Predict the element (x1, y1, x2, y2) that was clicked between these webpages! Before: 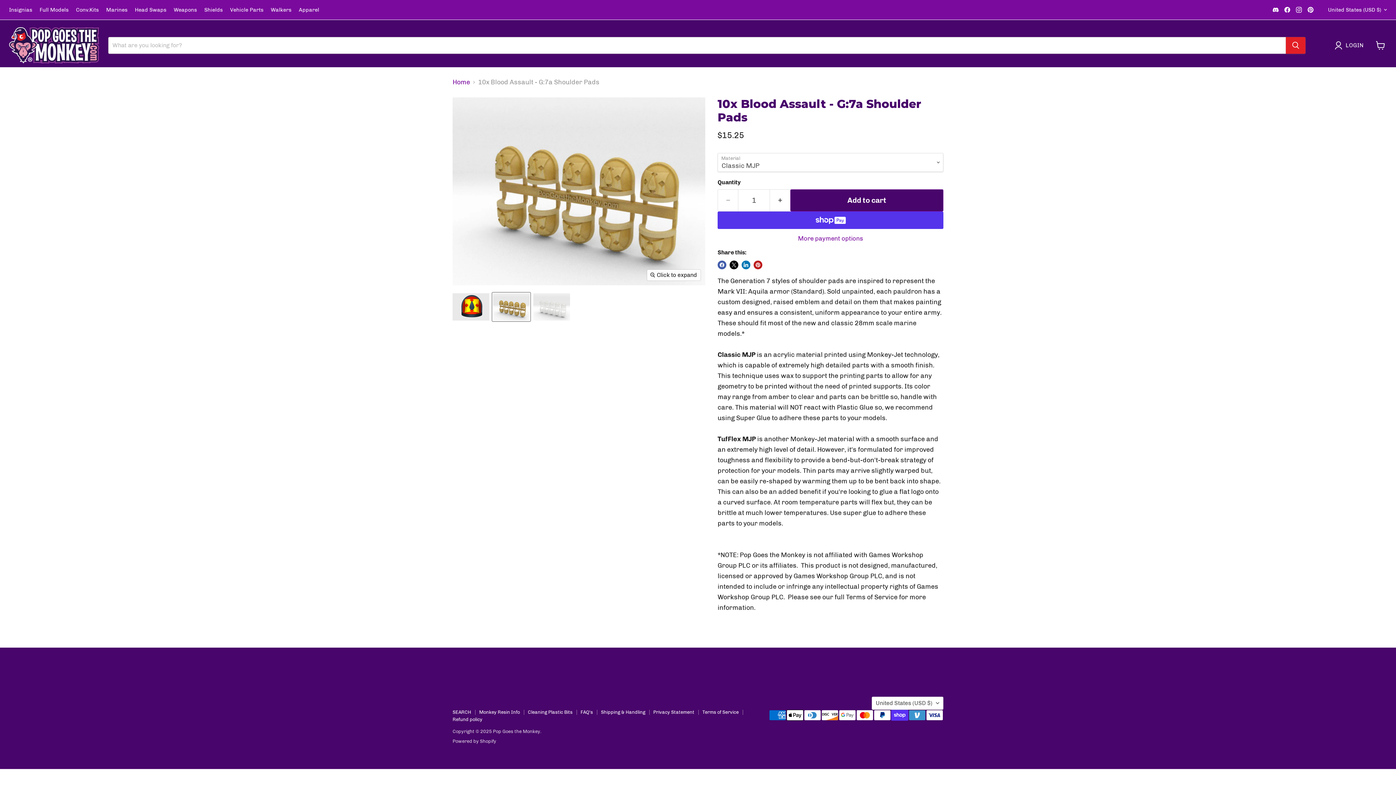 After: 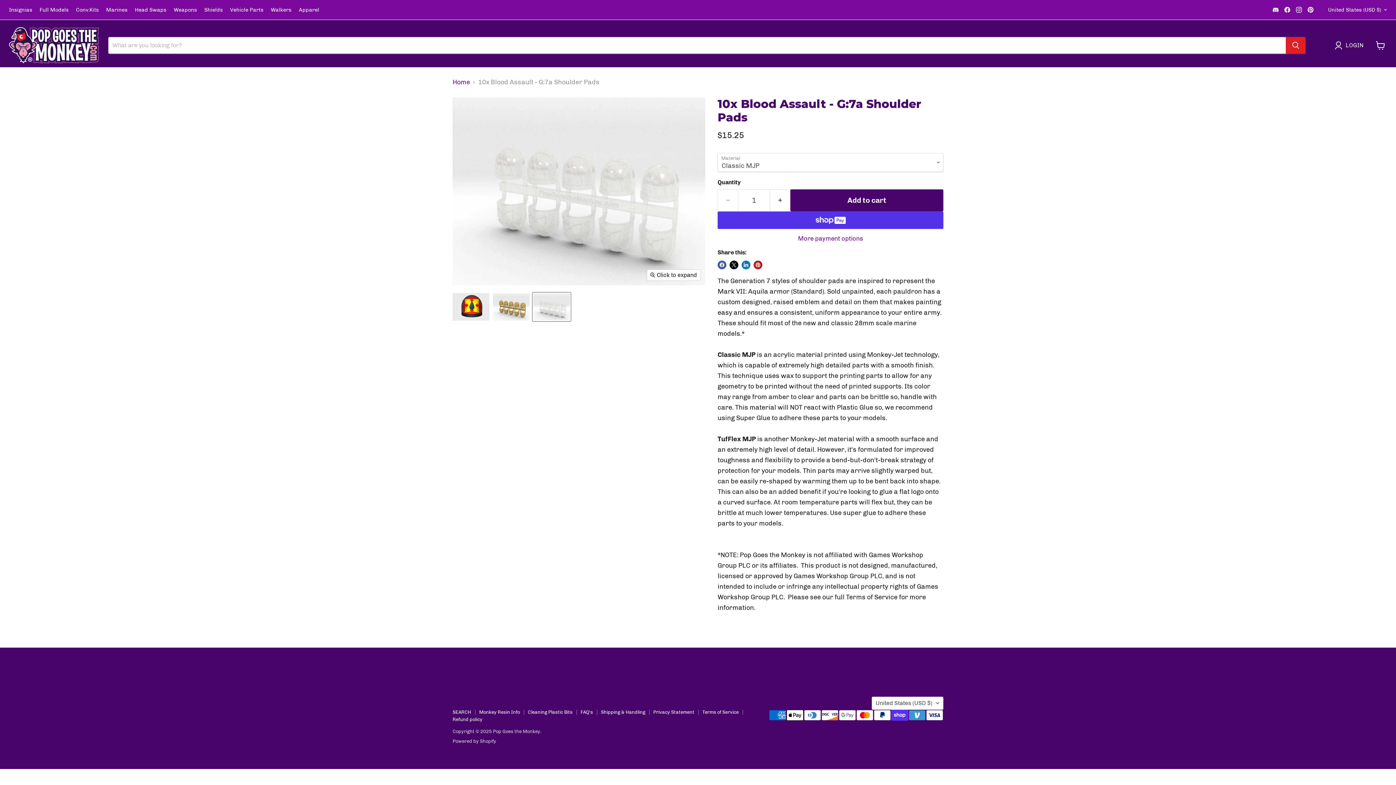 Action: bbox: (532, 292, 570, 321) label: 10x Blood Assault - G:7a Shoulder Pads 3d printed thumbnail